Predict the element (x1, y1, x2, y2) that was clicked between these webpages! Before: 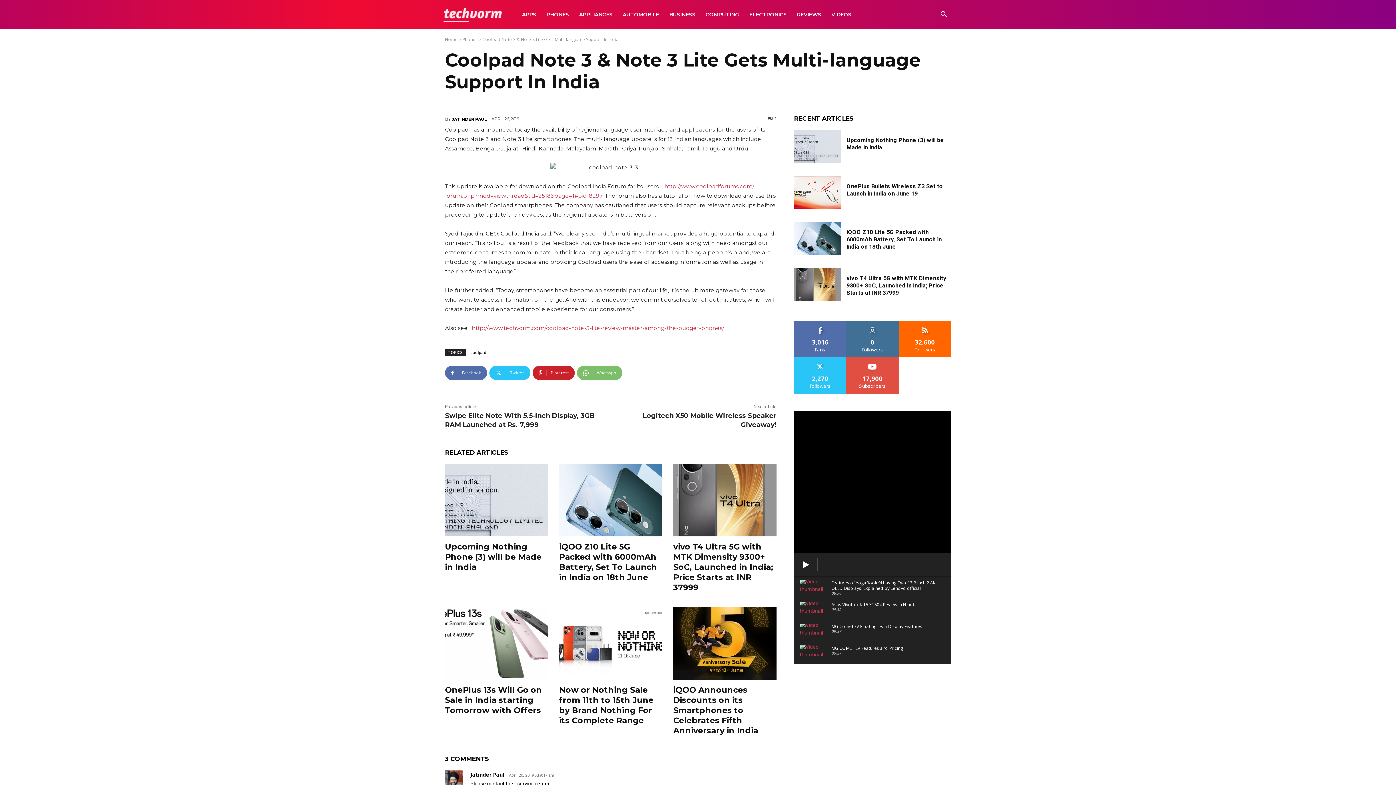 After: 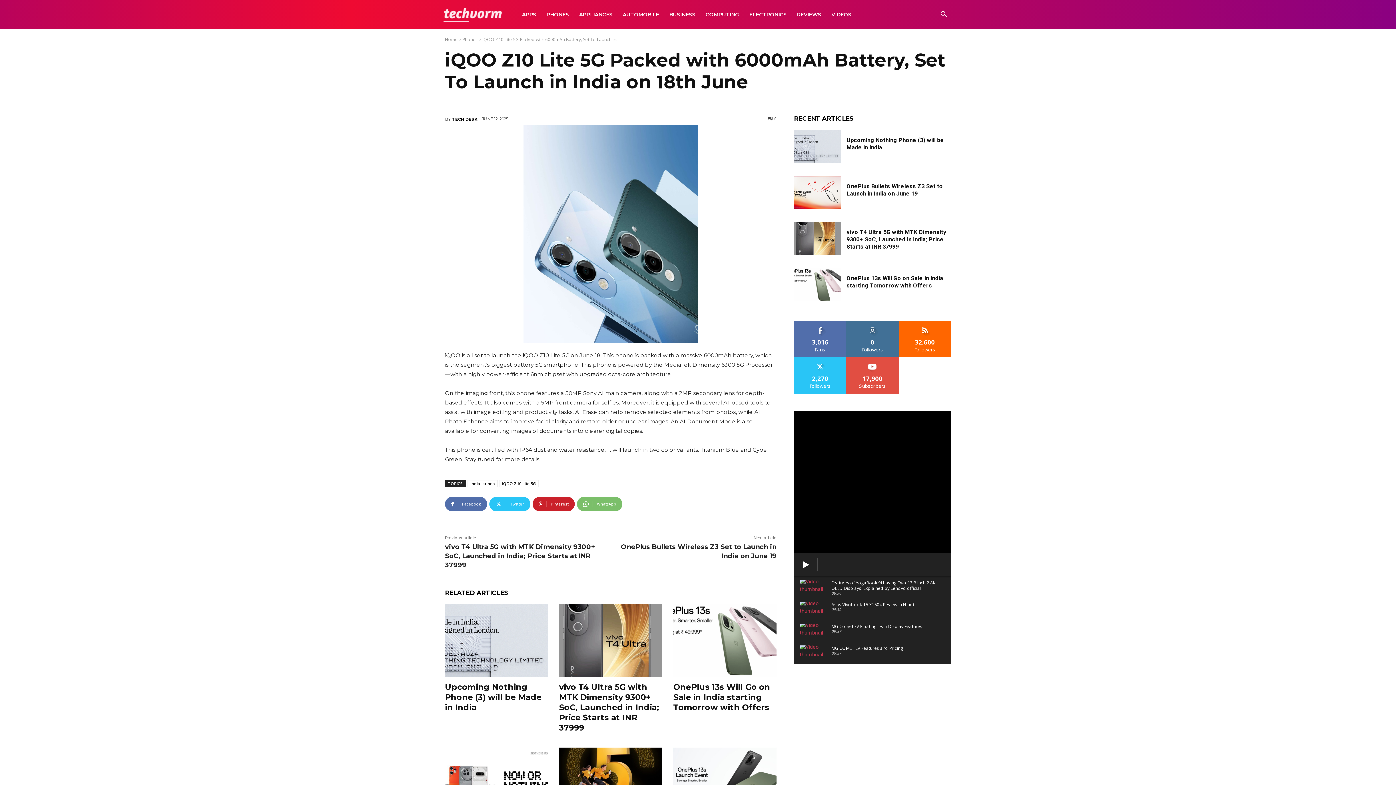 Action: label: iQOO Z10 Lite 5G Packed with 6000mAh Battery, Set To Launch in India on 18th June bbox: (559, 542, 657, 582)